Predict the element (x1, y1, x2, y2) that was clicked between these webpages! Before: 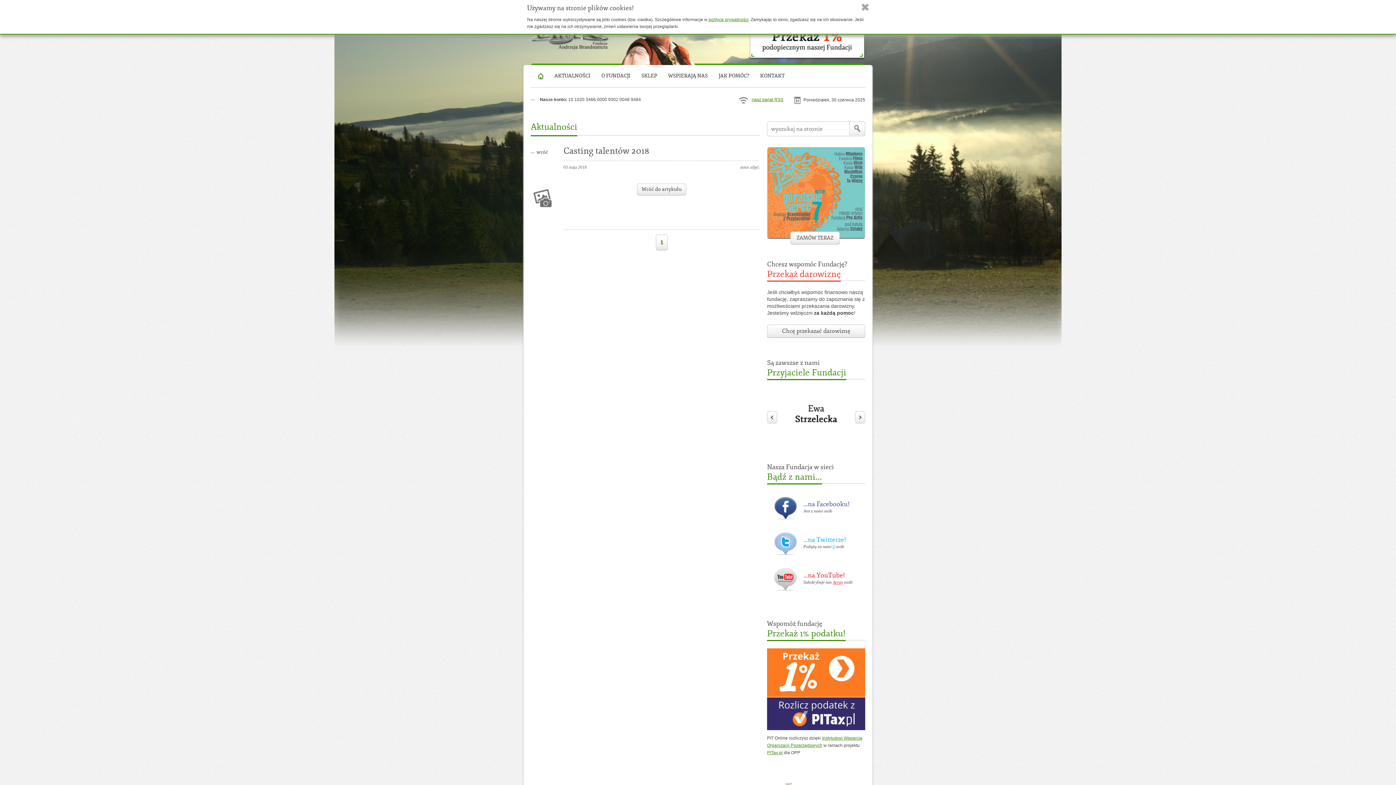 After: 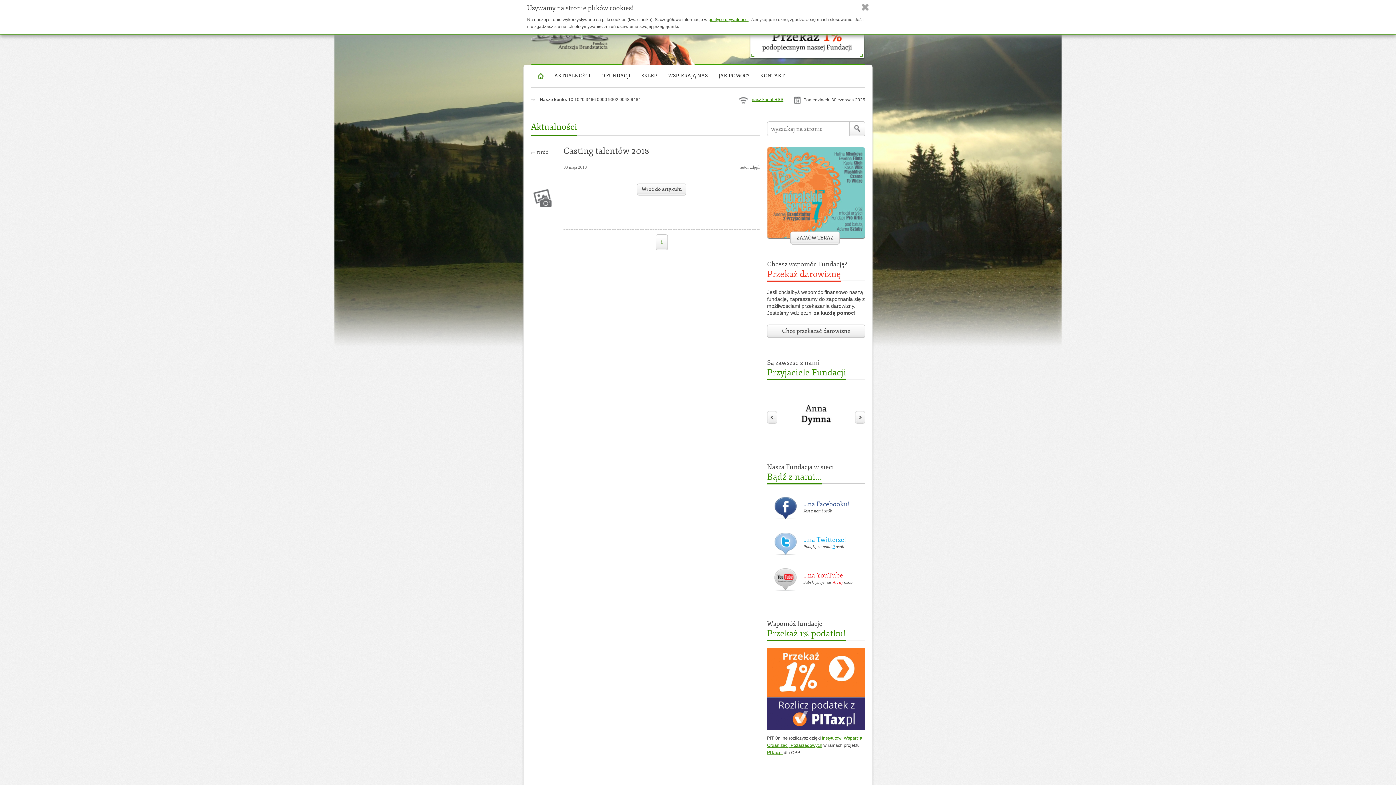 Action: bbox: (855, 411, 865, 423) label: Dalej